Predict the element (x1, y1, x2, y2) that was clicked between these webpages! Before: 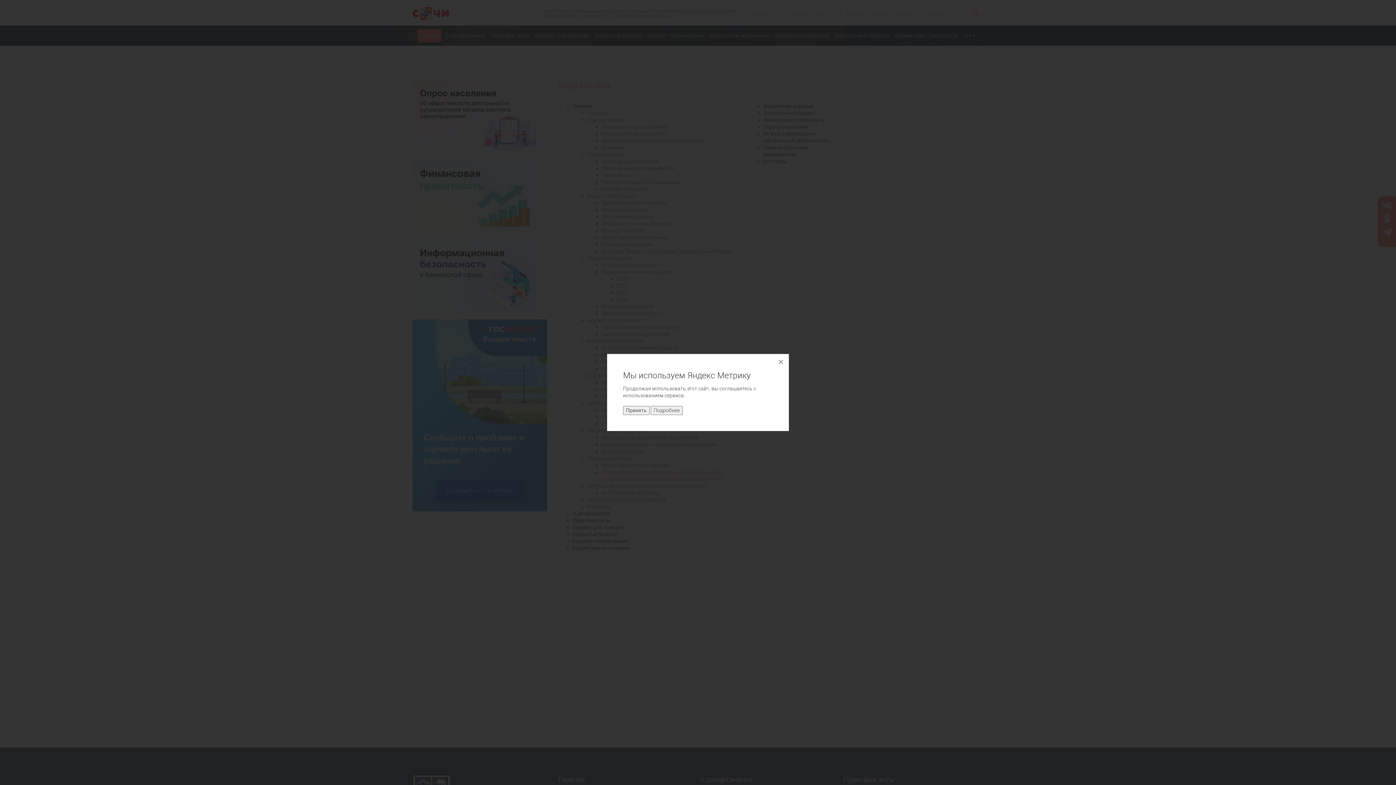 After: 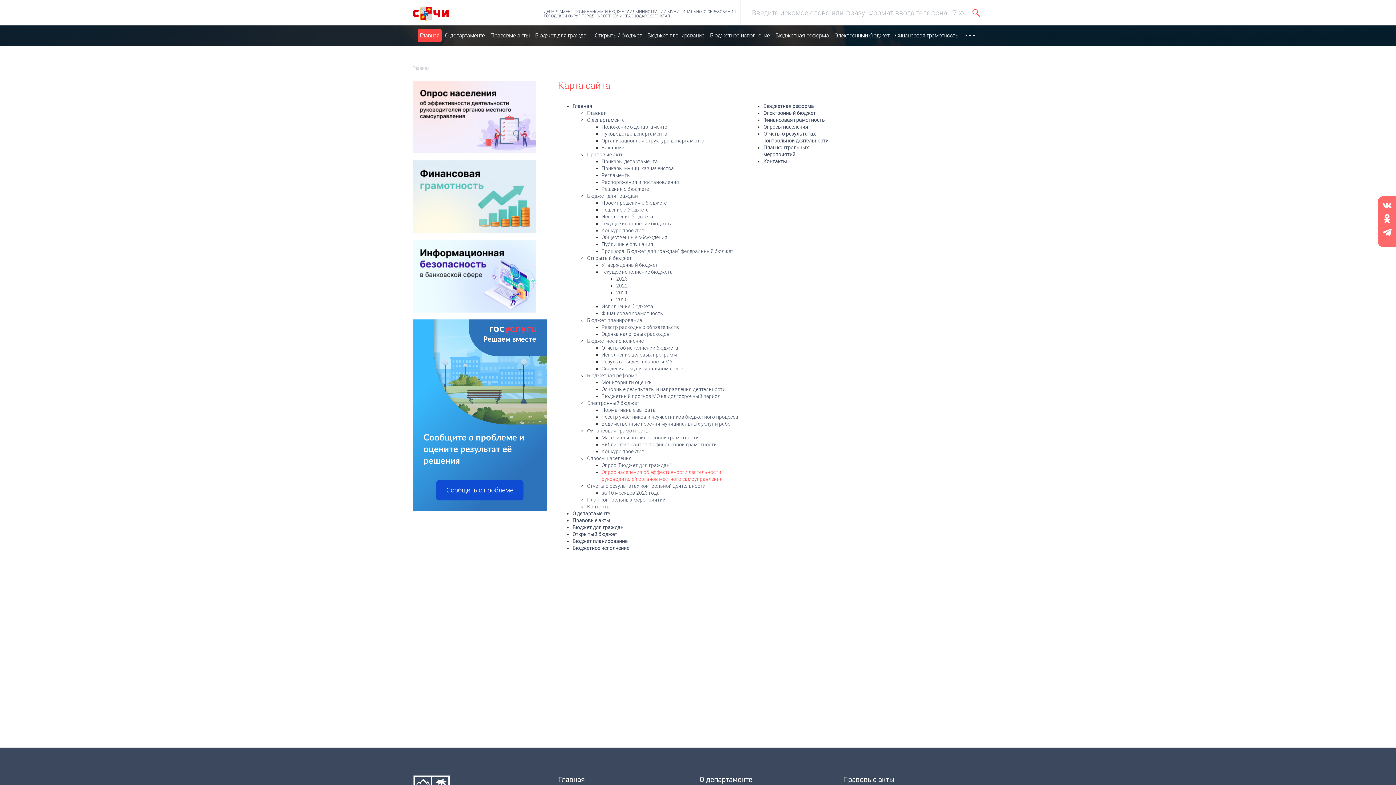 Action: bbox: (773, 354, 789, 370)